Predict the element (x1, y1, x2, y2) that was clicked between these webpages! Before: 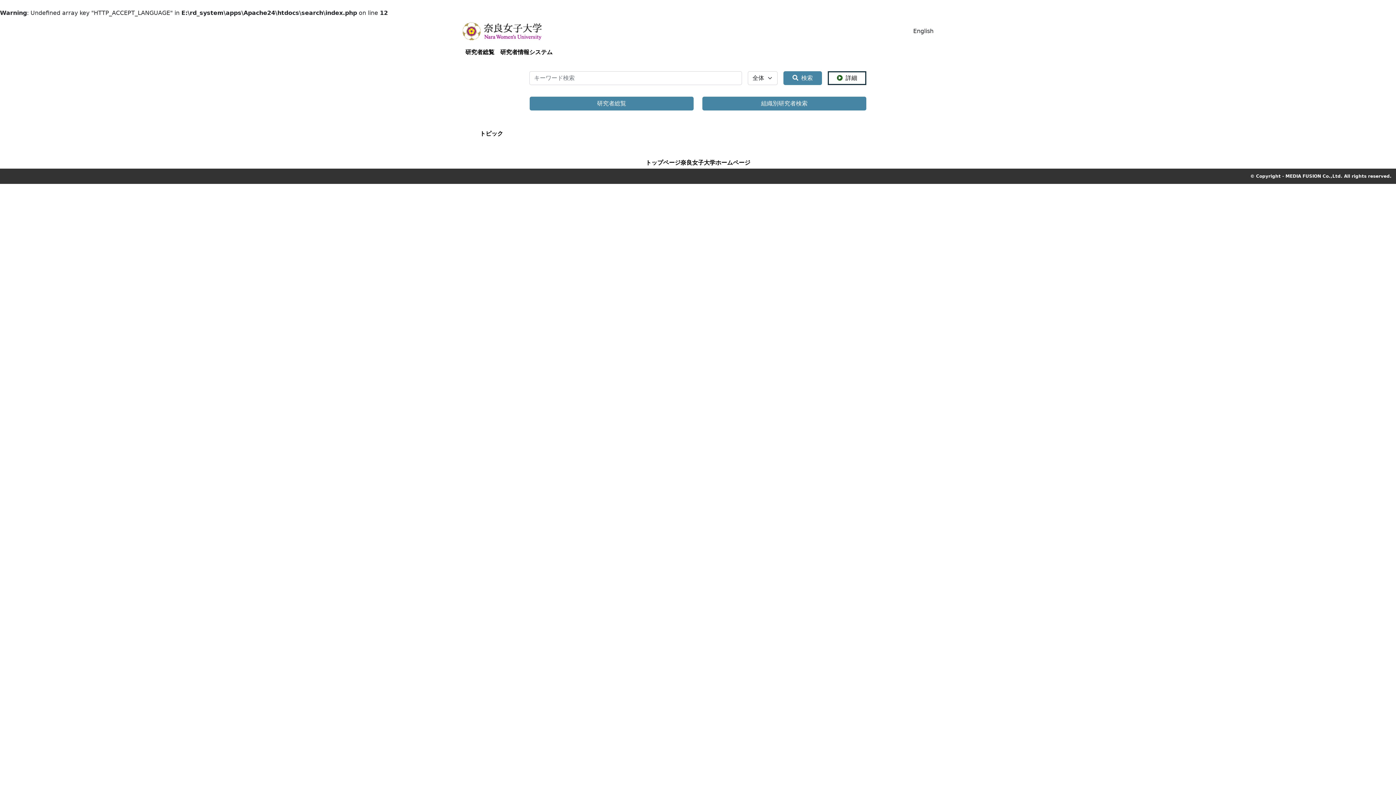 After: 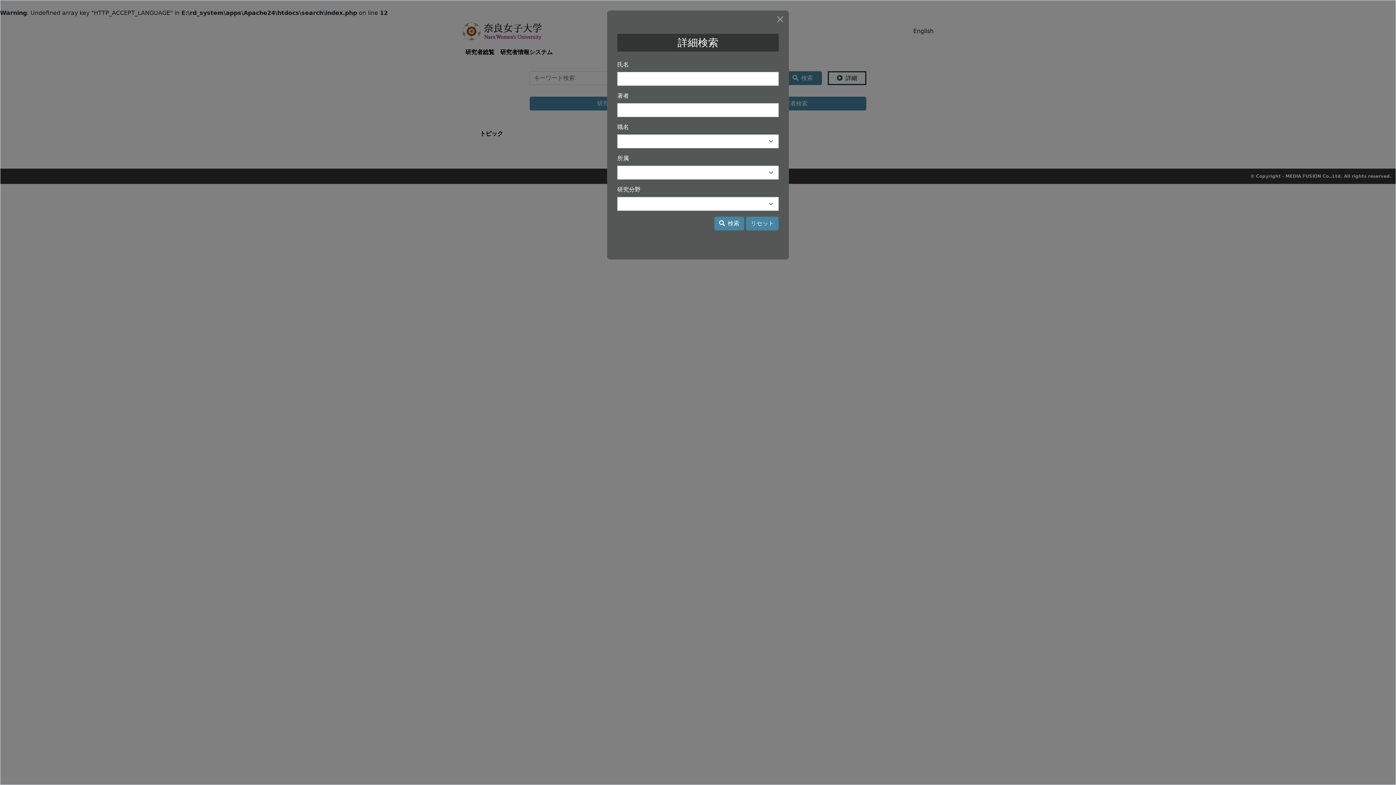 Action: label: 詳細 bbox: (828, 71, 866, 85)